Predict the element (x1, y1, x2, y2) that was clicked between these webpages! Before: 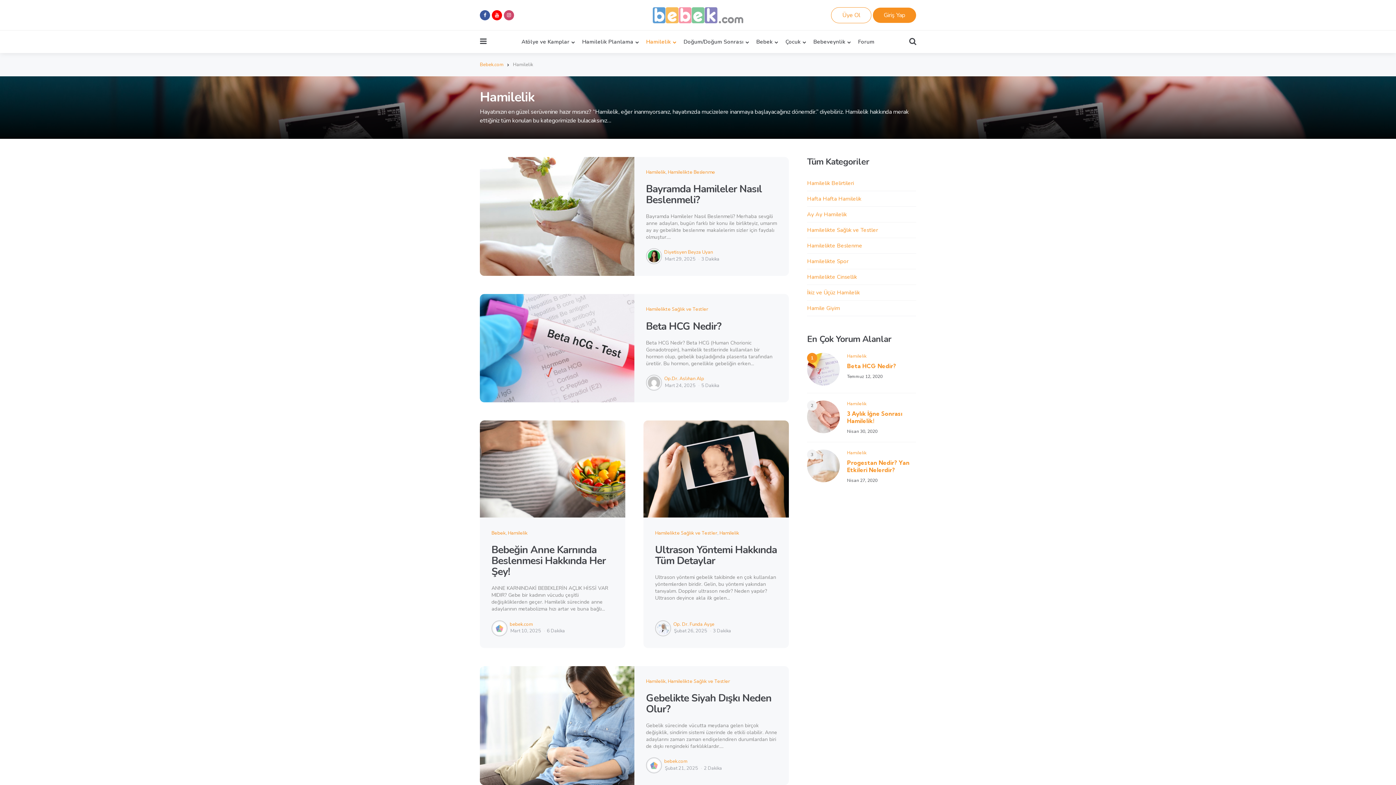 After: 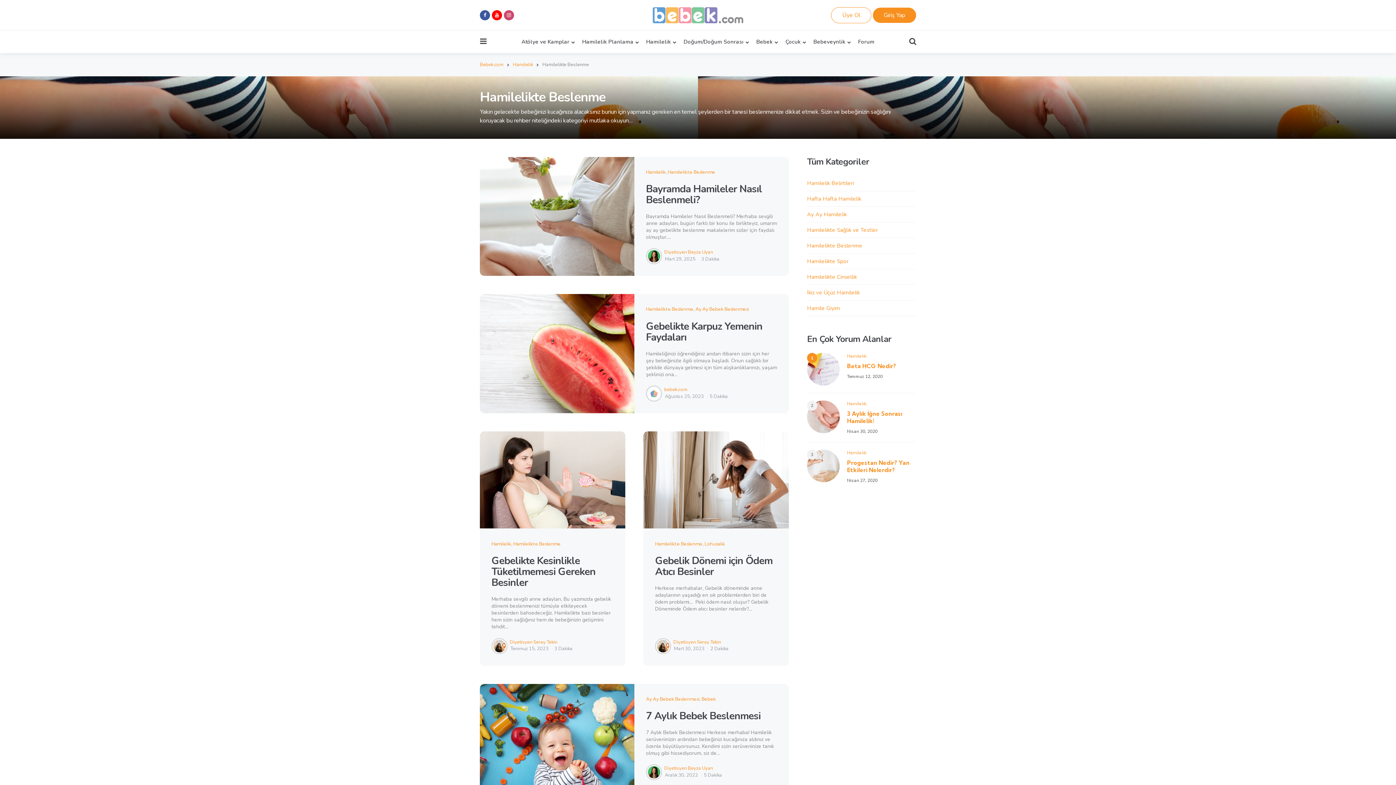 Action: label: Hamilelikte Beslenme bbox: (668, 168, 715, 174)